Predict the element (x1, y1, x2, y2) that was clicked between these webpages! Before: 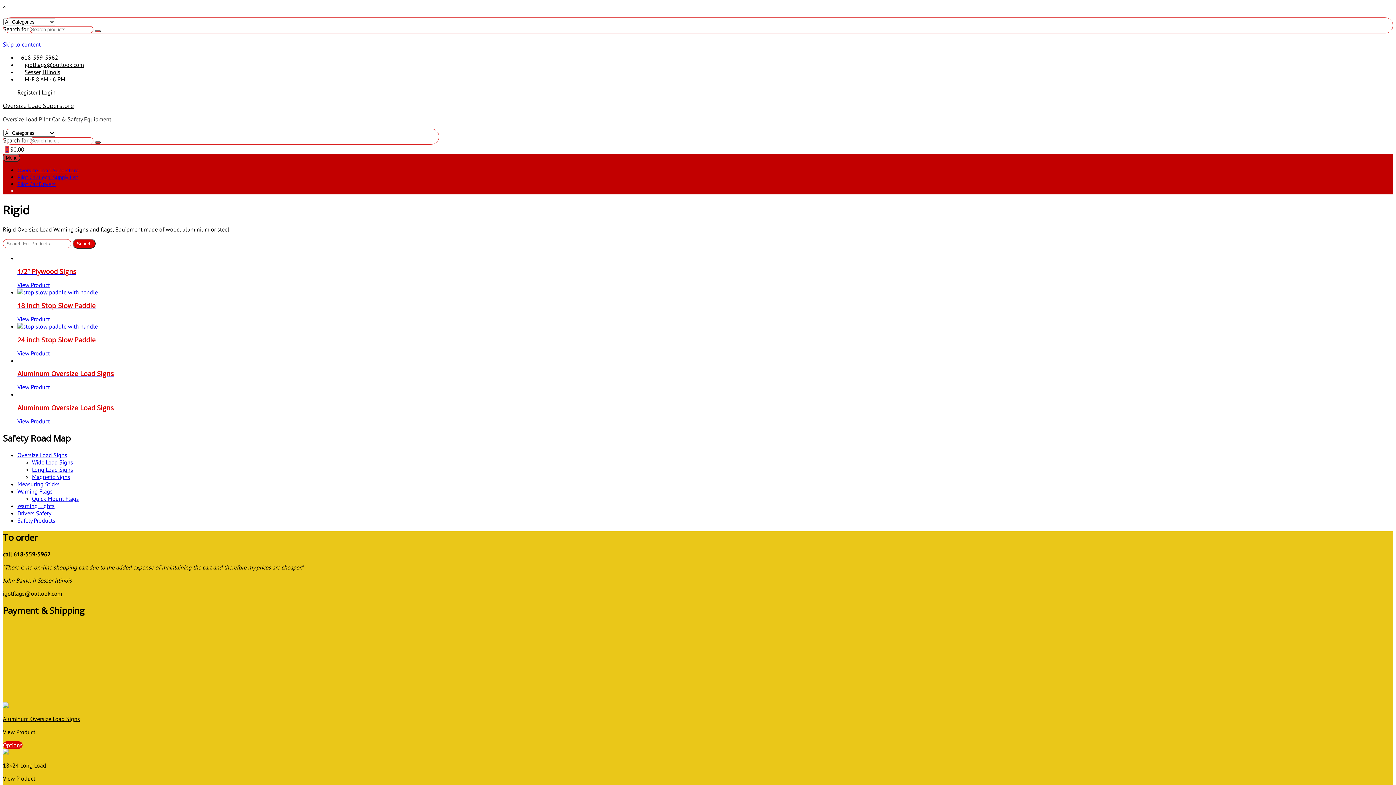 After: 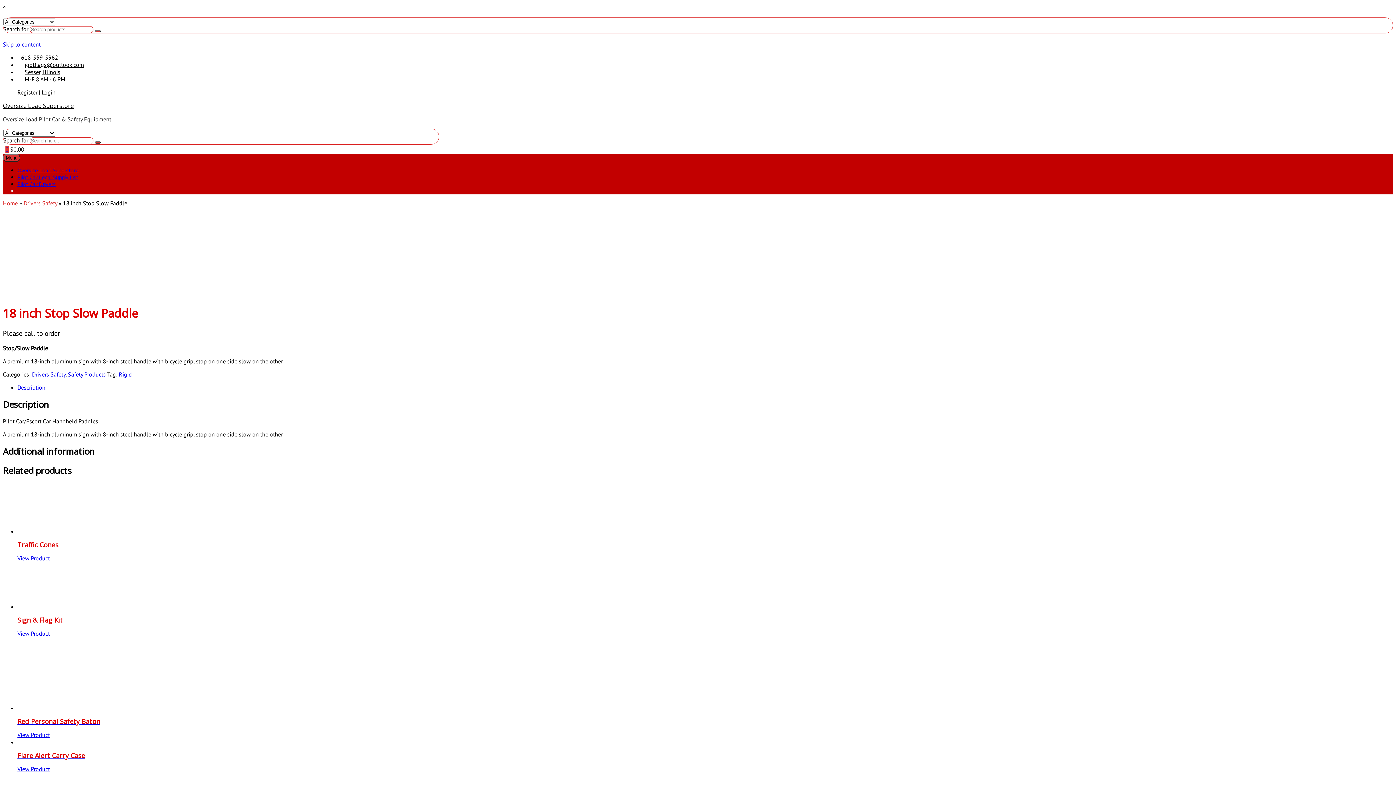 Action: label: 18 inch Stop Slow Paddle
View Product bbox: (17, 288, 402, 322)